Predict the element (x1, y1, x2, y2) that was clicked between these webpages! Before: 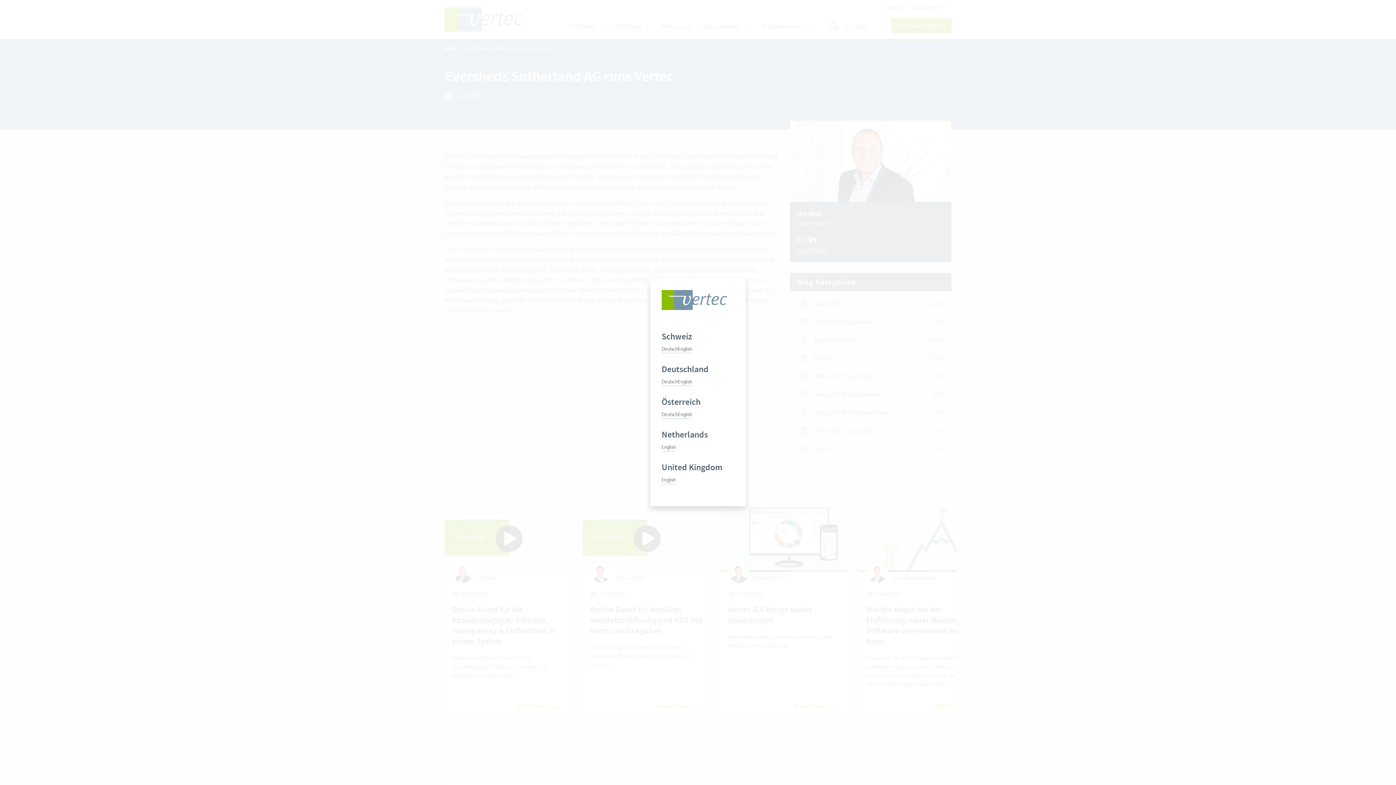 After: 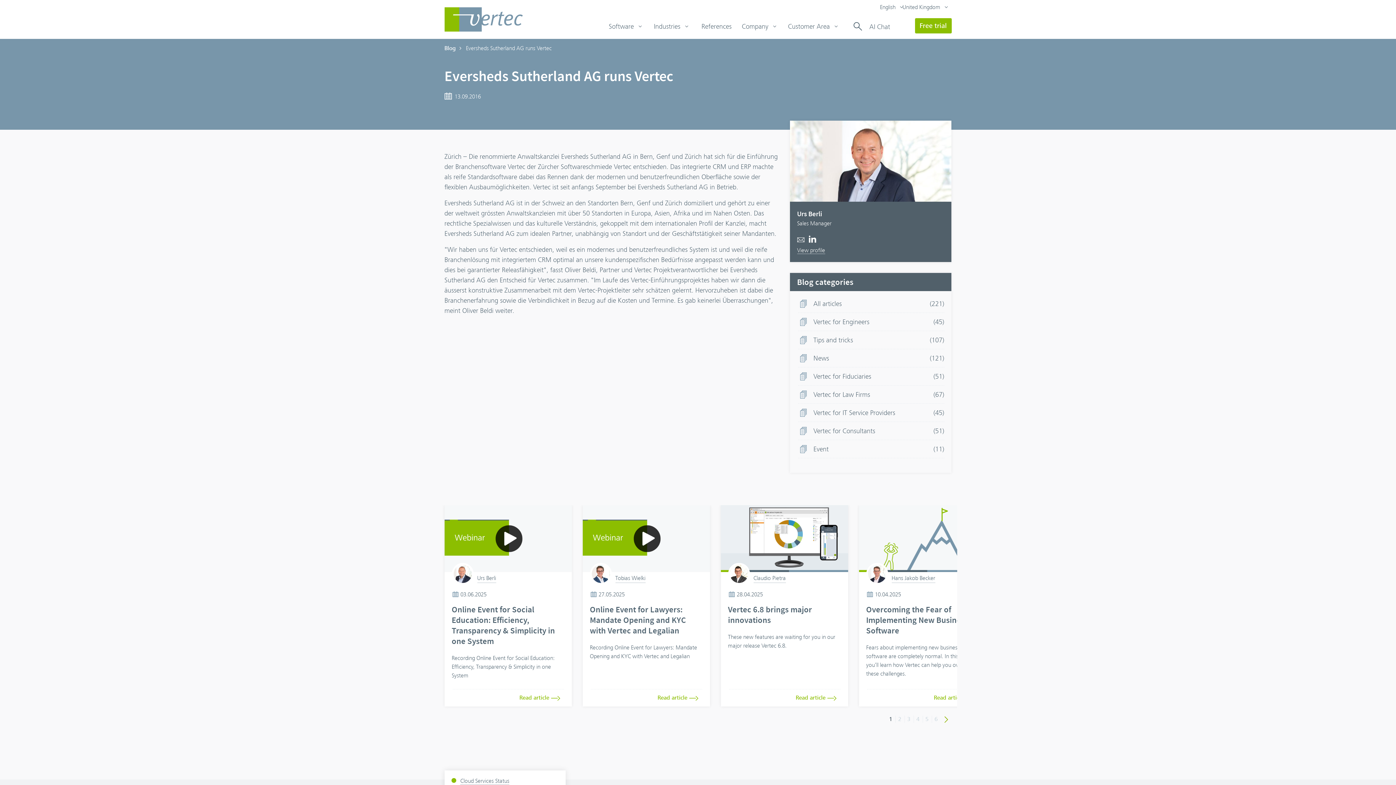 Action: label: English bbox: (661, 476, 676, 484)